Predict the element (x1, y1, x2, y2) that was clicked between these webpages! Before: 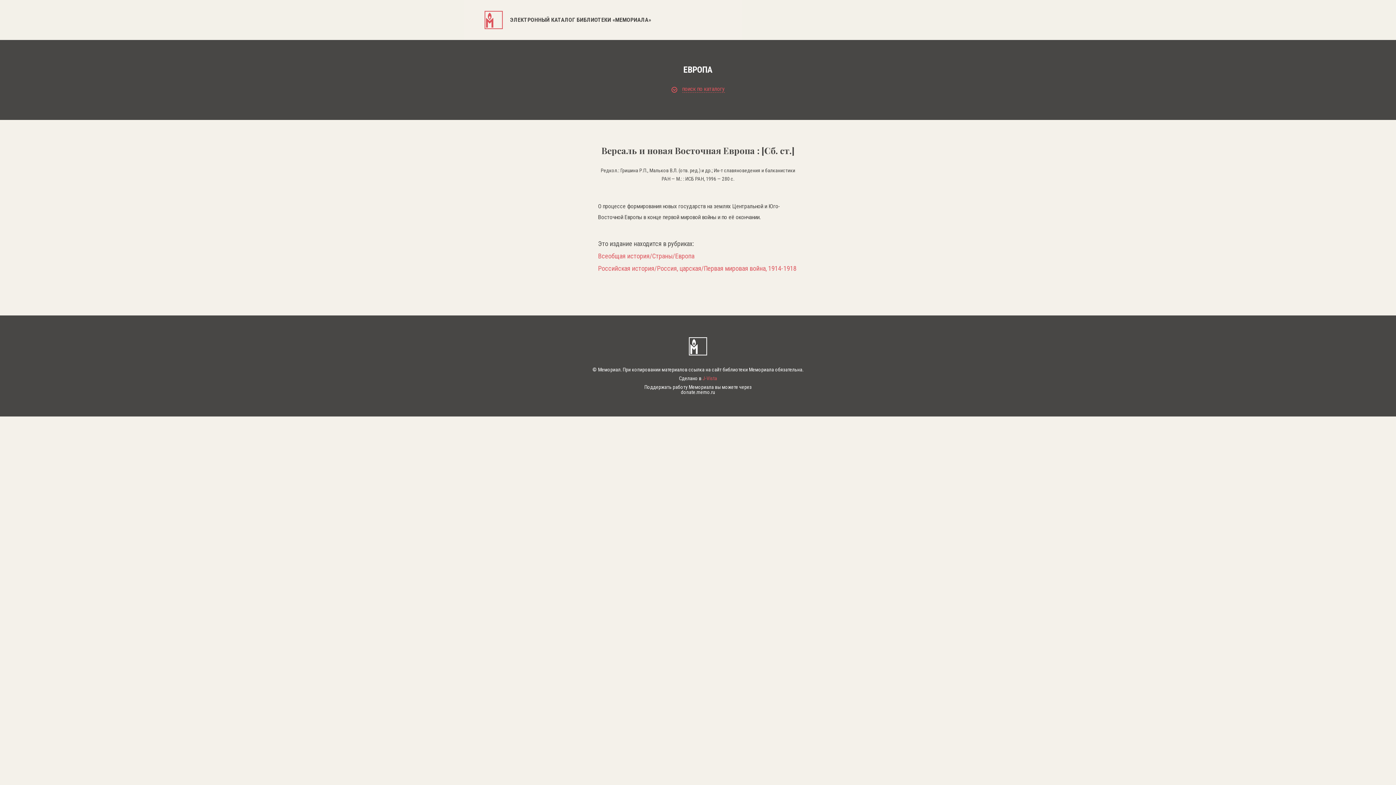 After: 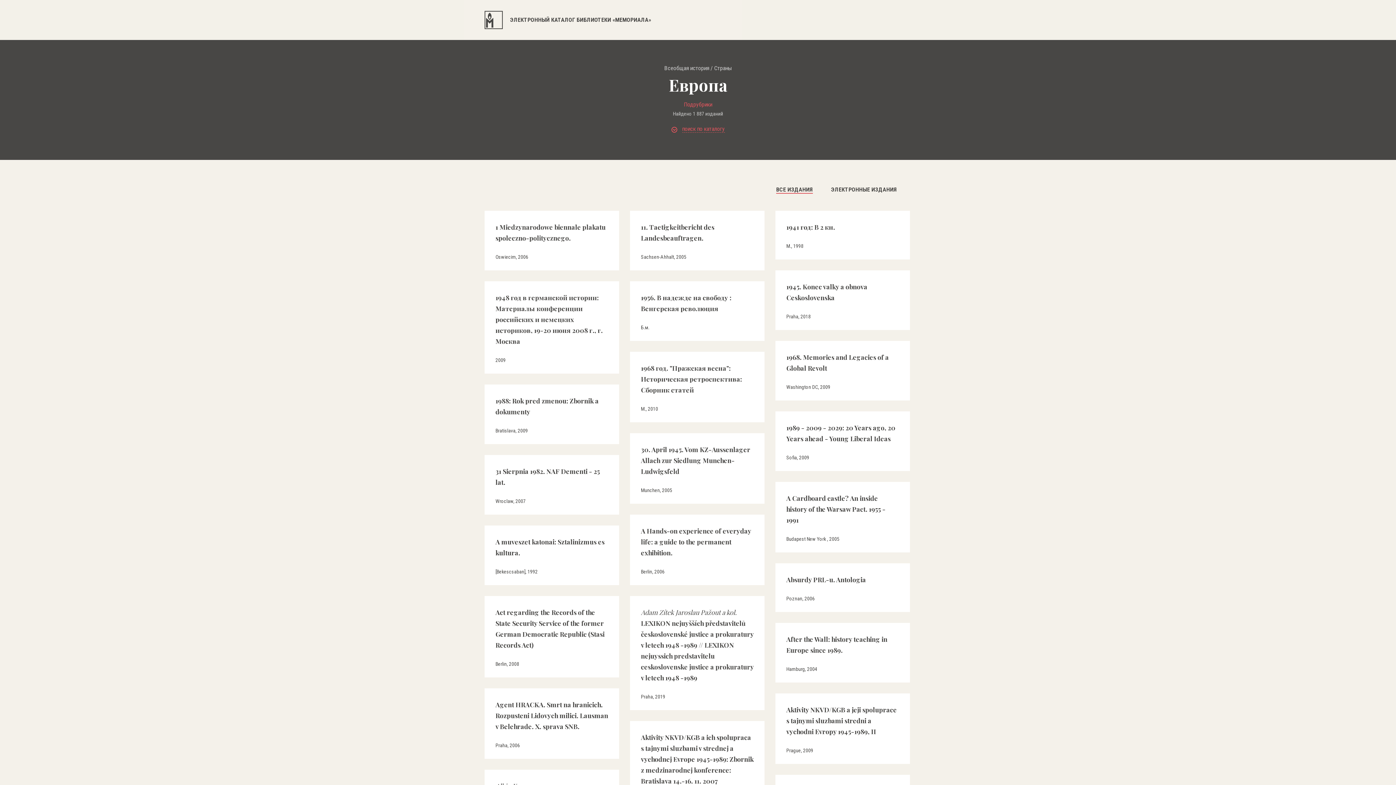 Action: bbox: (598, 253, 694, 259) label: Всеобщая история/Страны/Европа